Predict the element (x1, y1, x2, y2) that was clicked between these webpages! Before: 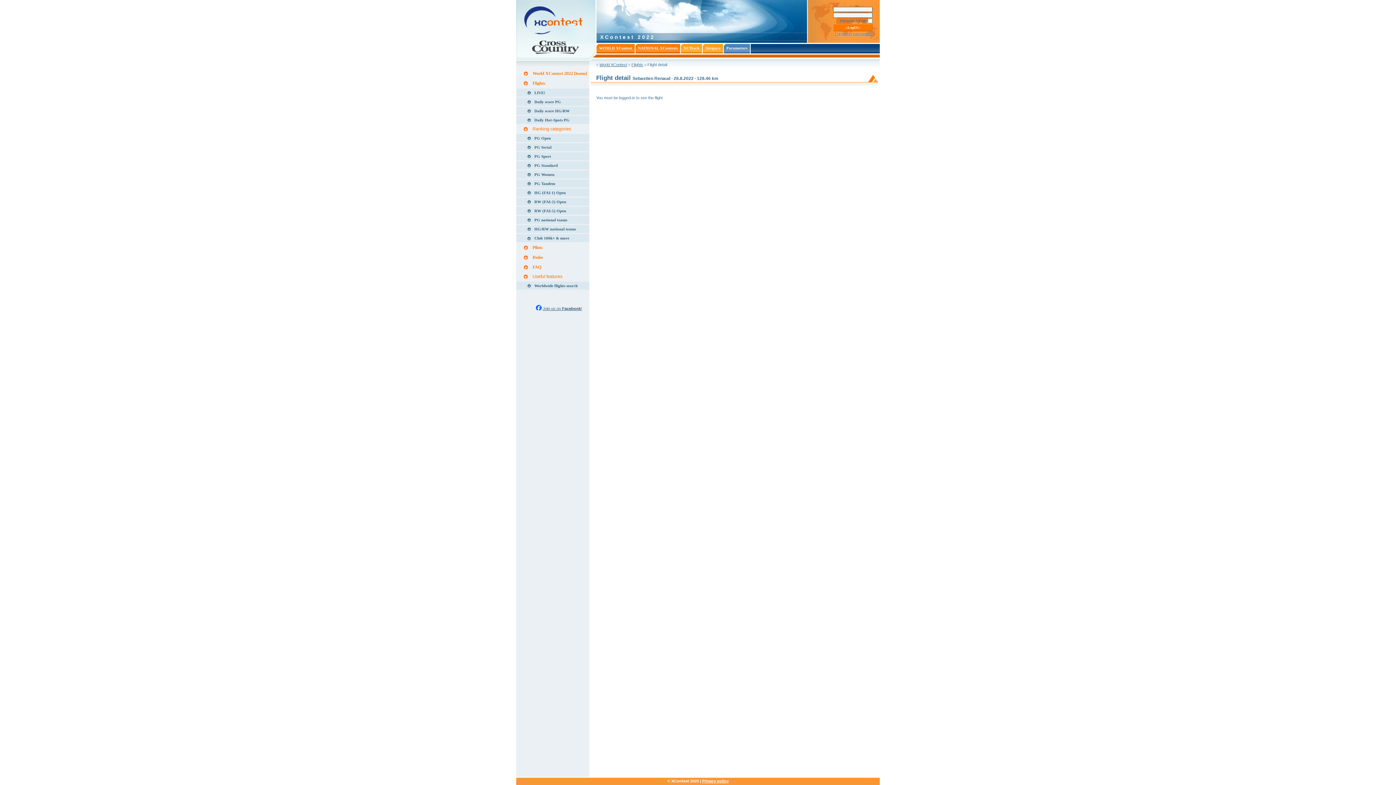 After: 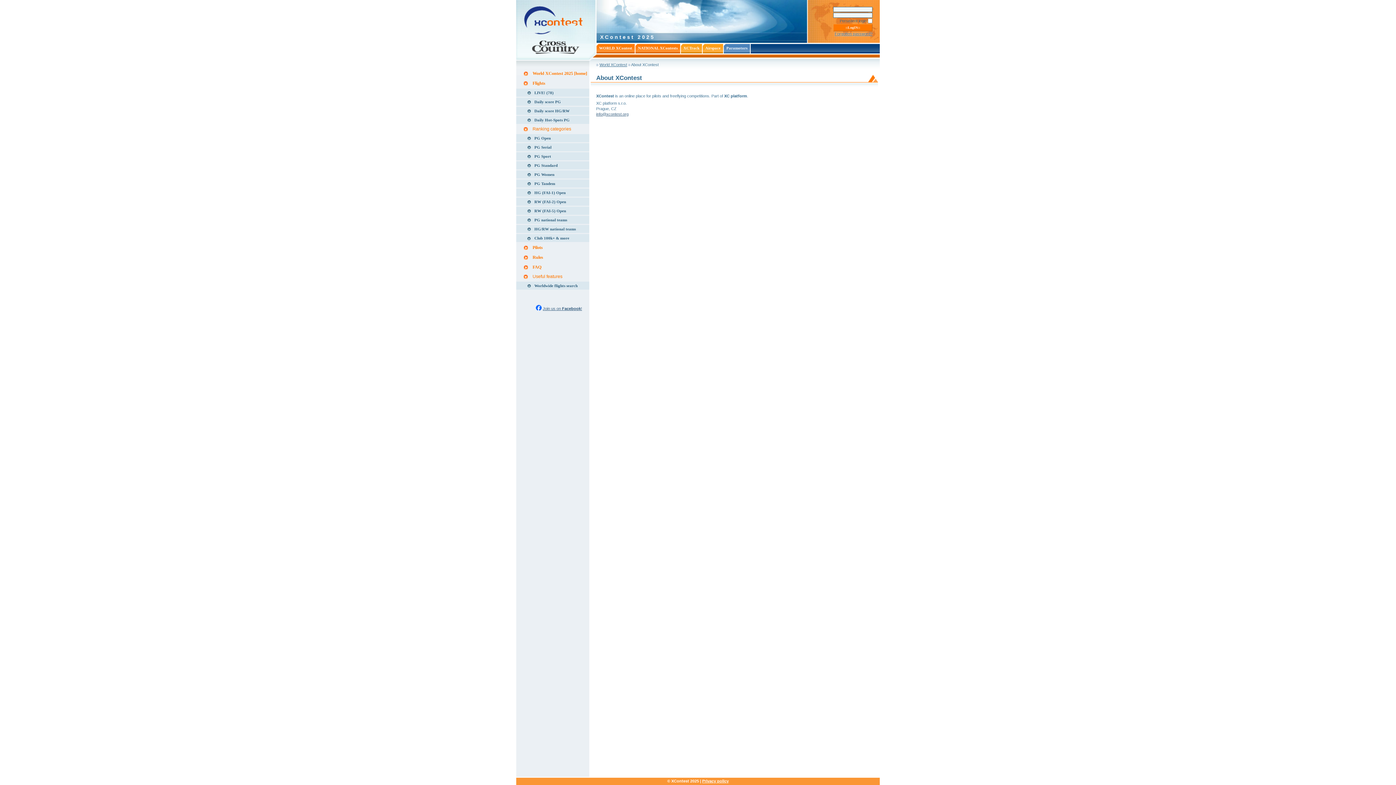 Action: bbox: (667, 779, 699, 783) label: © XContest 2025